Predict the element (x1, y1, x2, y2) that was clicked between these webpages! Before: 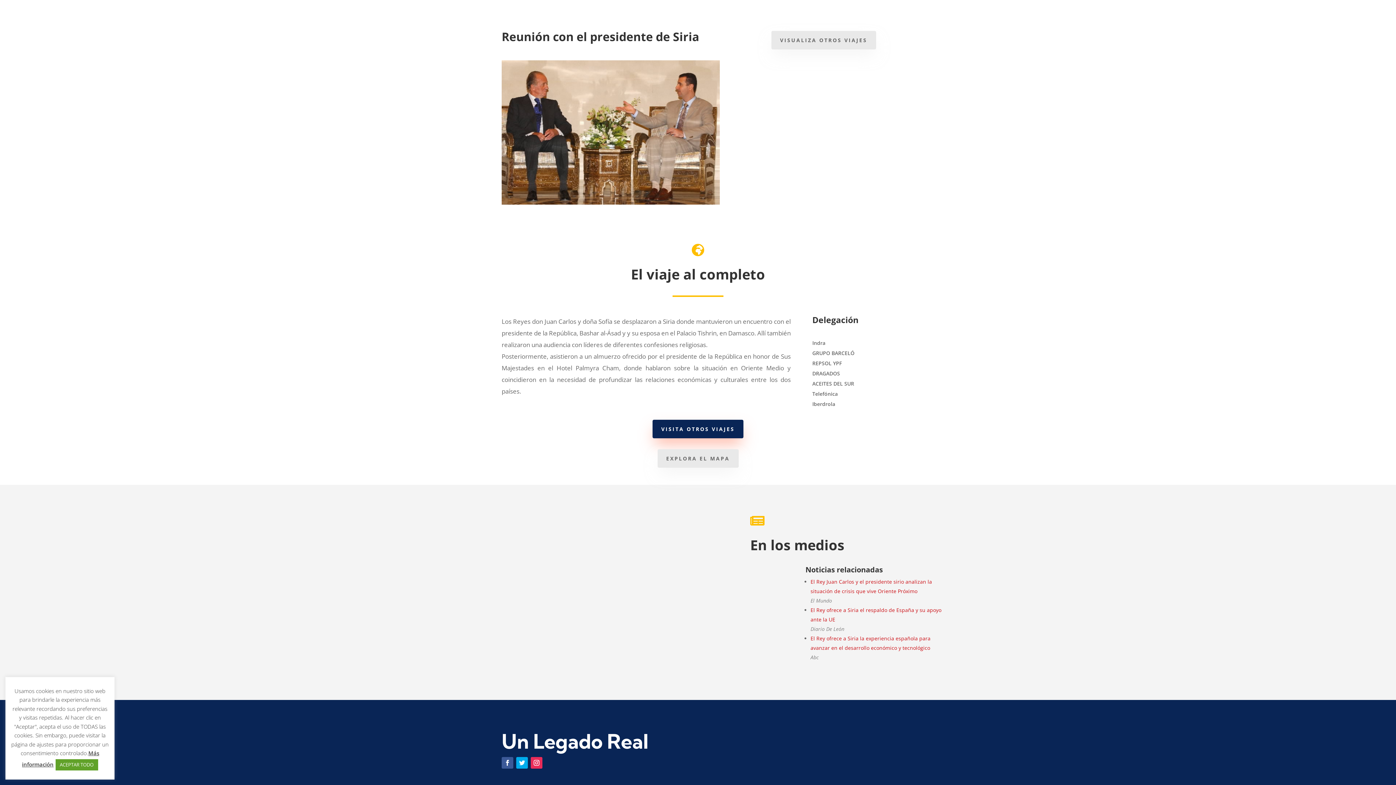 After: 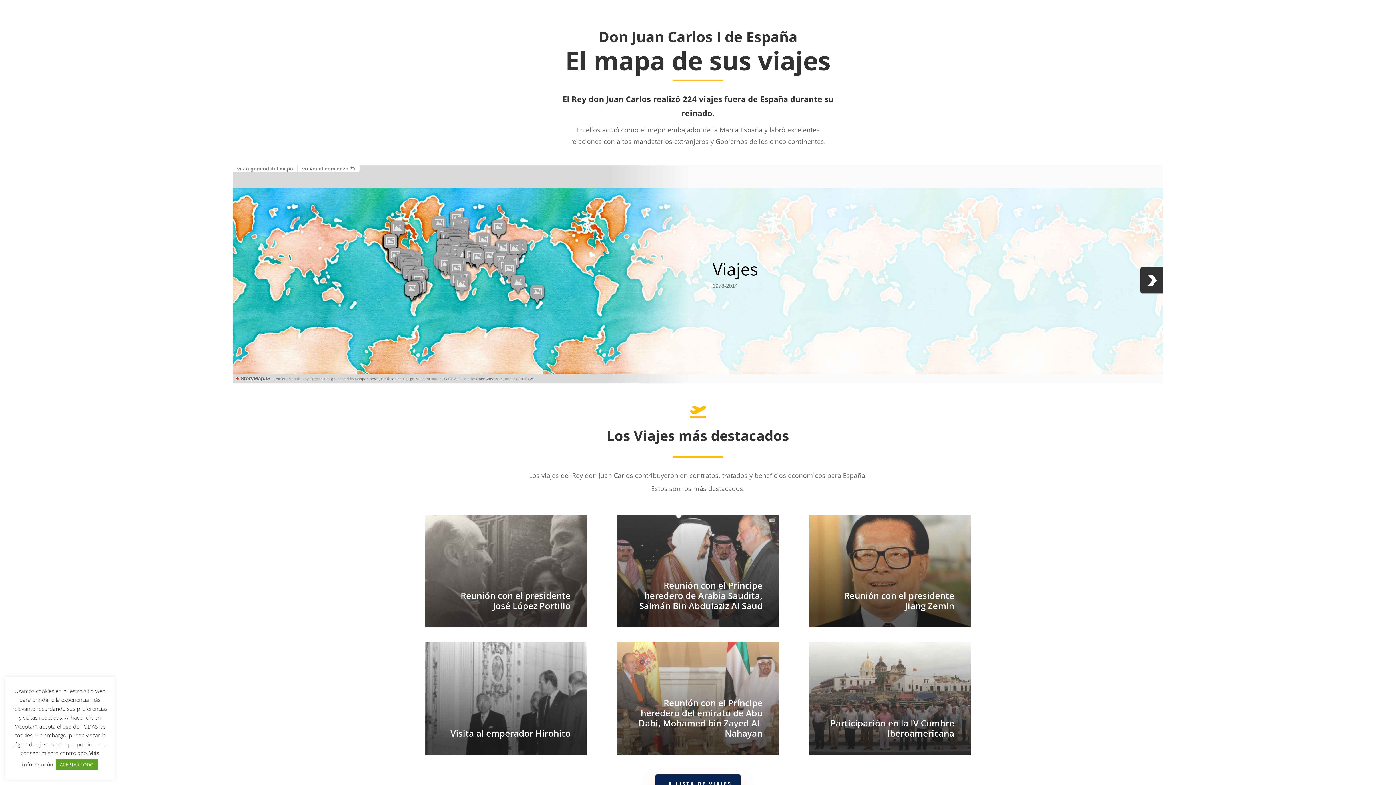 Action: bbox: (657, 449, 738, 467) label: EXPLORA EL MAPA